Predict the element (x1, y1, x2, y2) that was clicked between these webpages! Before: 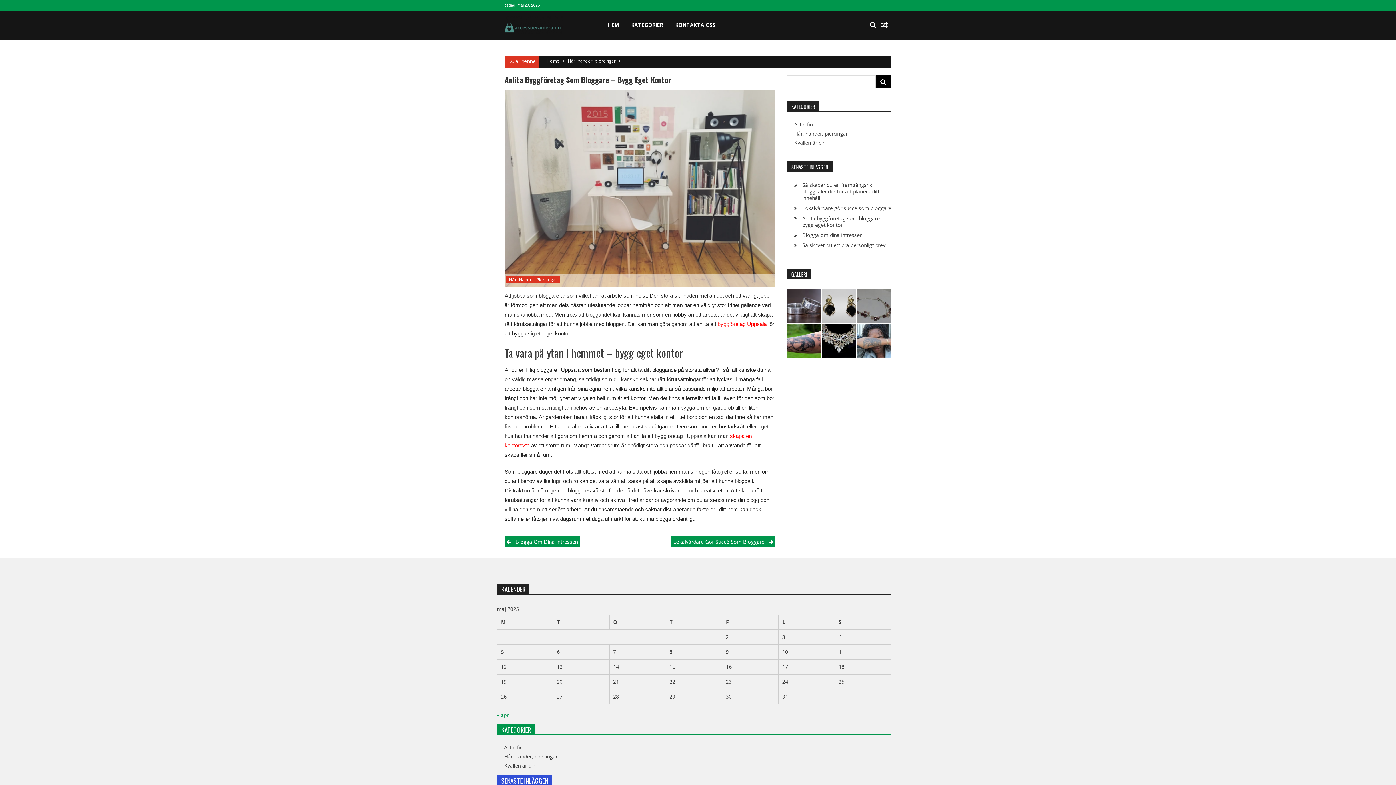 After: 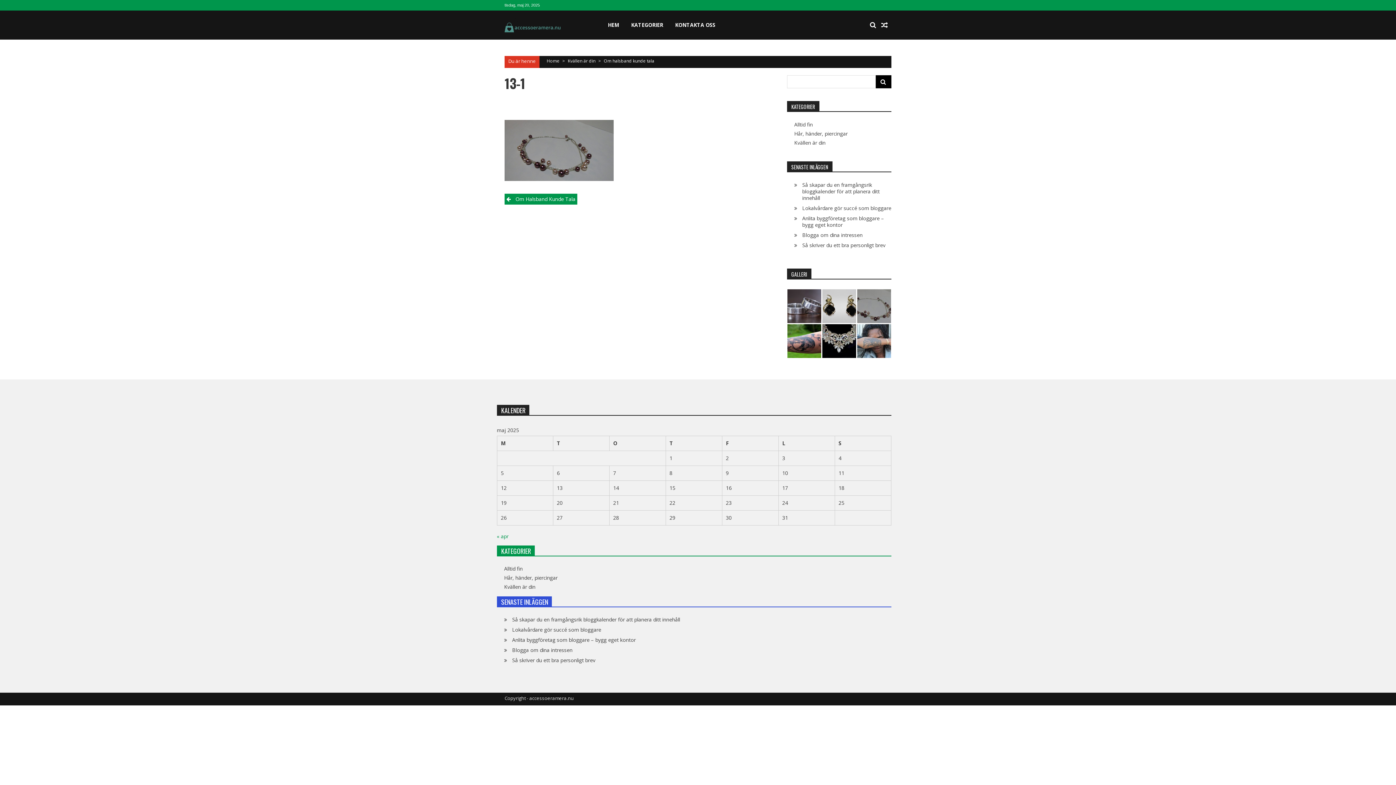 Action: bbox: (857, 289, 891, 323)